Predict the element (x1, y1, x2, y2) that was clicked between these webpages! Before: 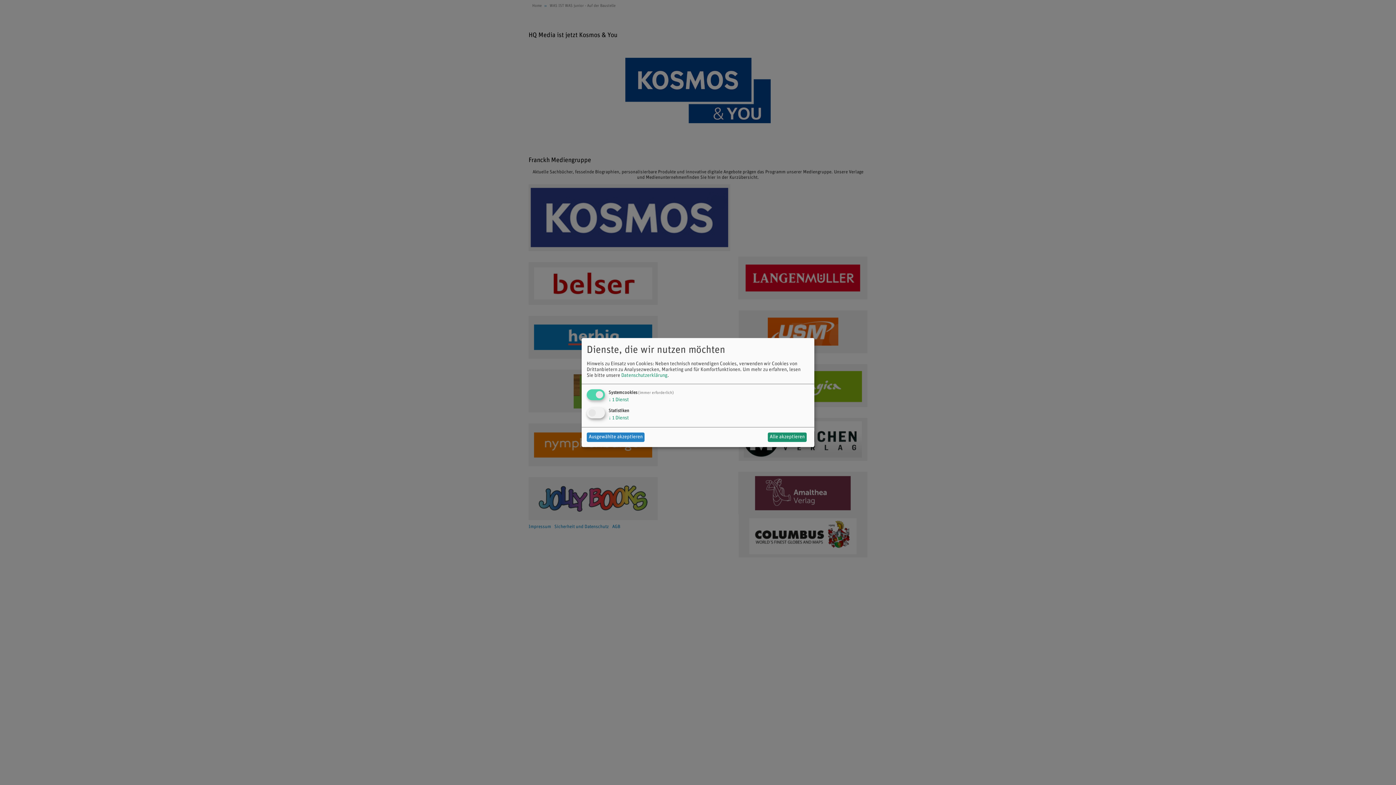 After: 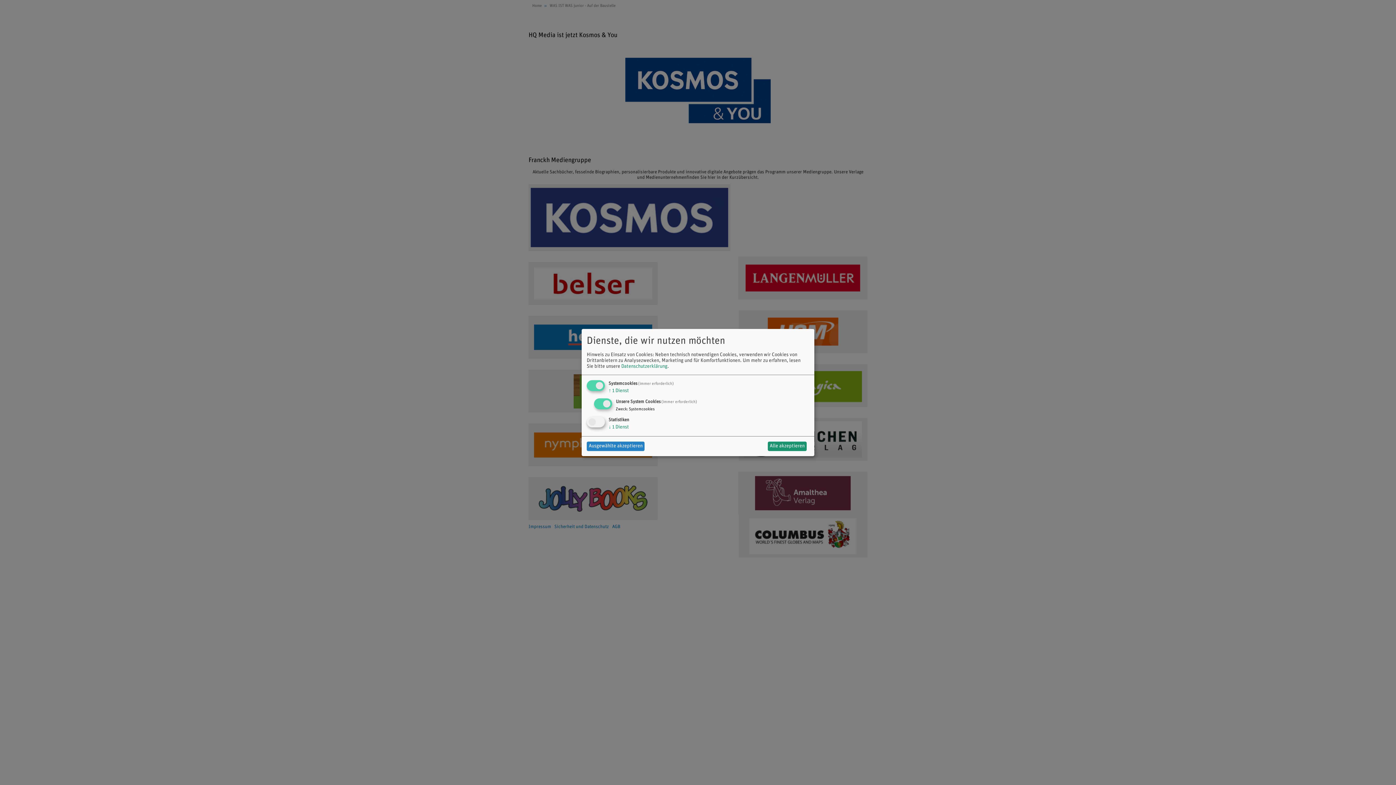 Action: bbox: (608, 397, 629, 402) label: ↓ 1 Dienst